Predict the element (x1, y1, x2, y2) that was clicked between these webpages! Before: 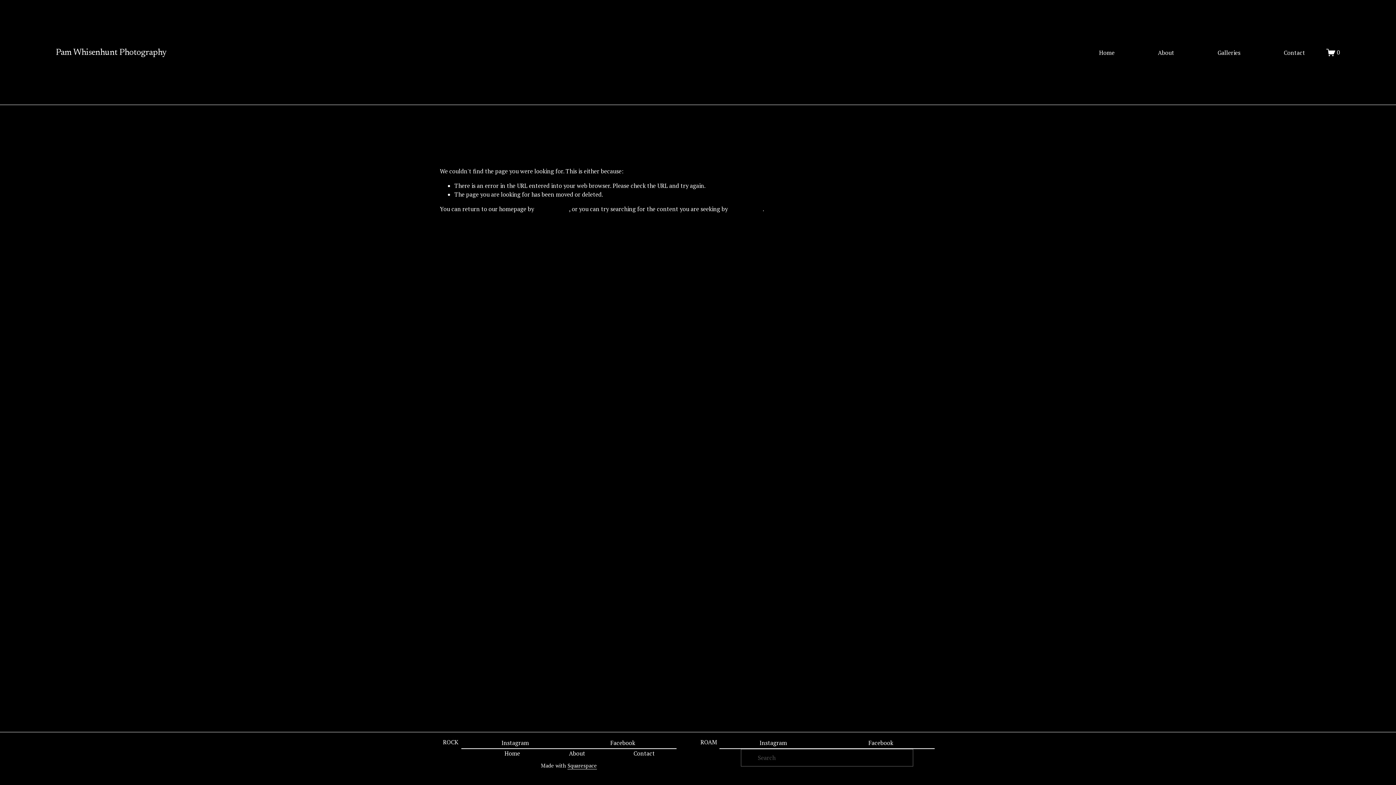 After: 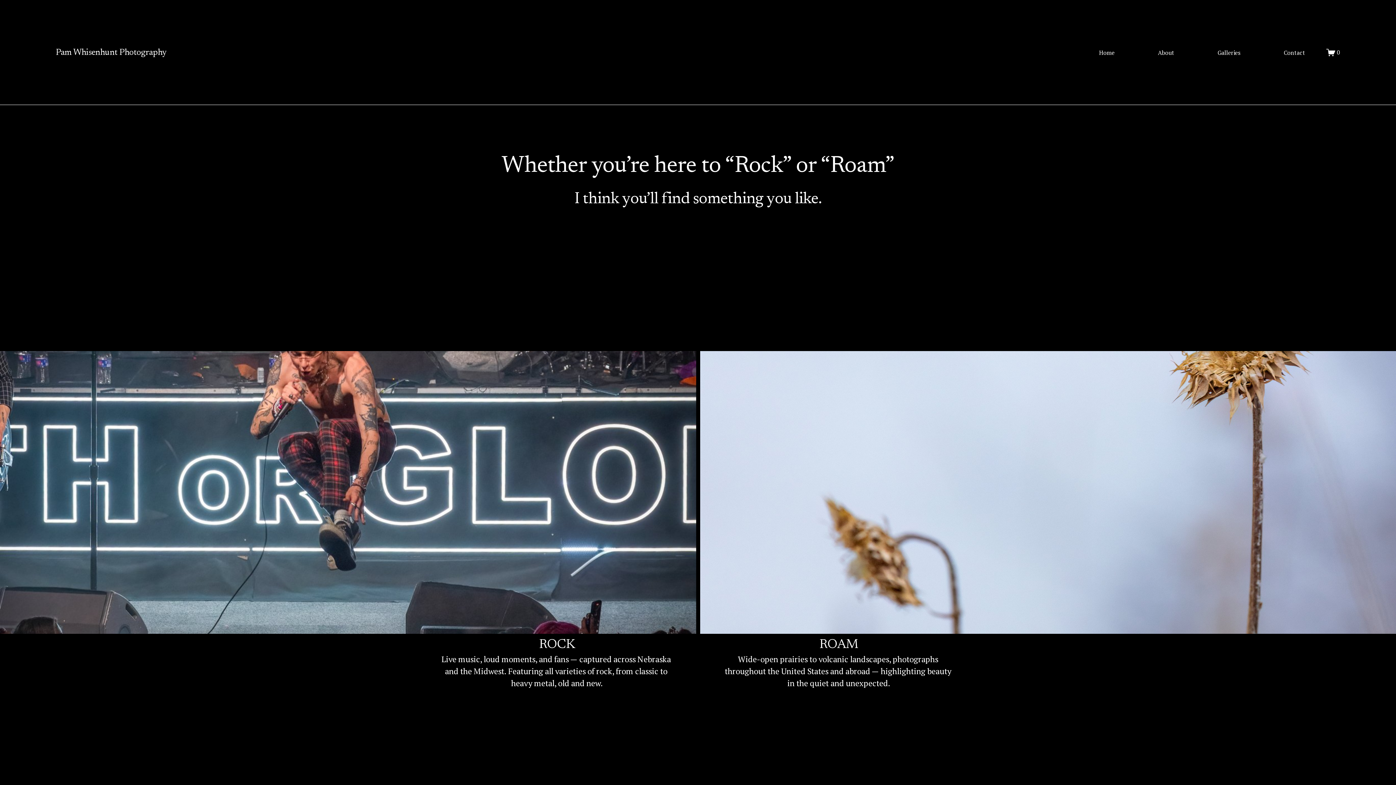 Action: bbox: (55, 48, 166, 56) label: Pam Whisenhunt Photography